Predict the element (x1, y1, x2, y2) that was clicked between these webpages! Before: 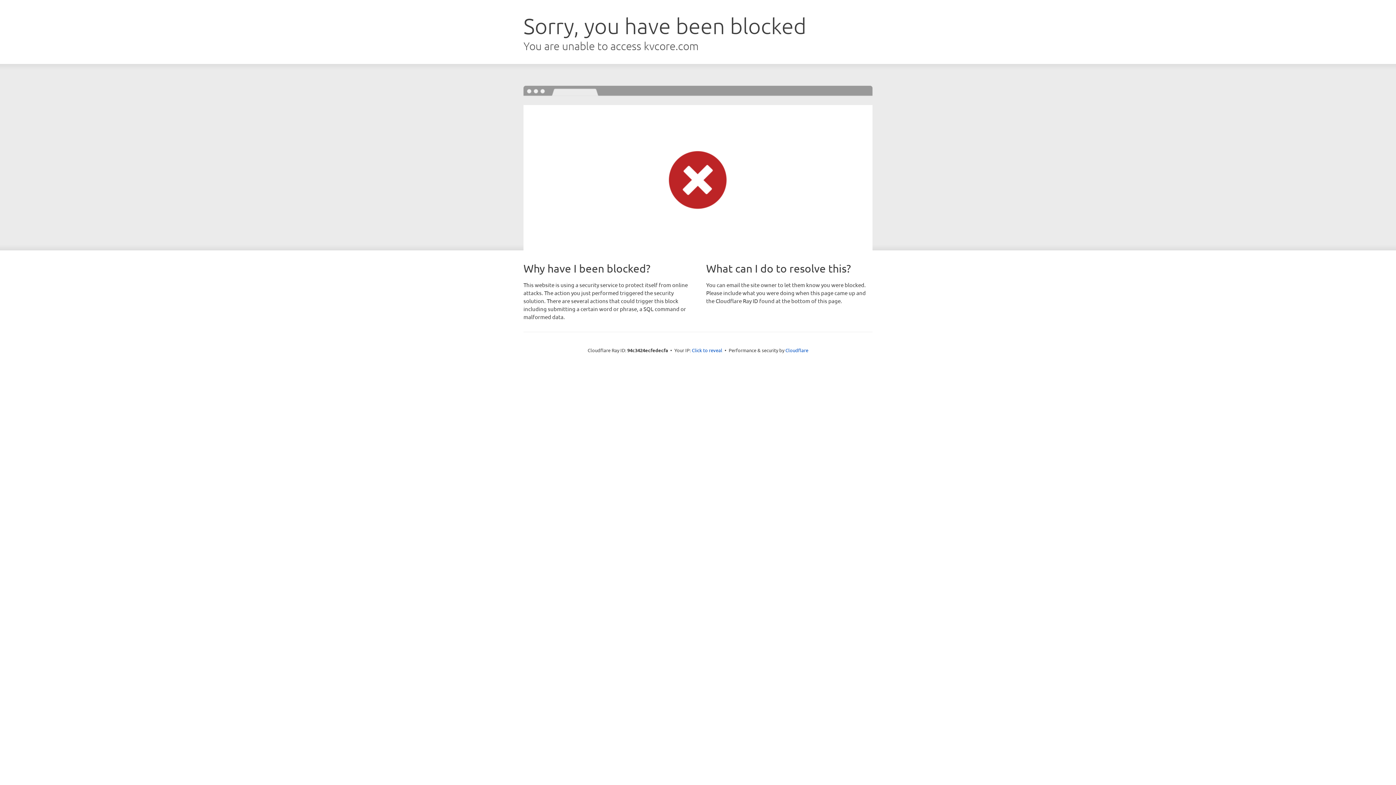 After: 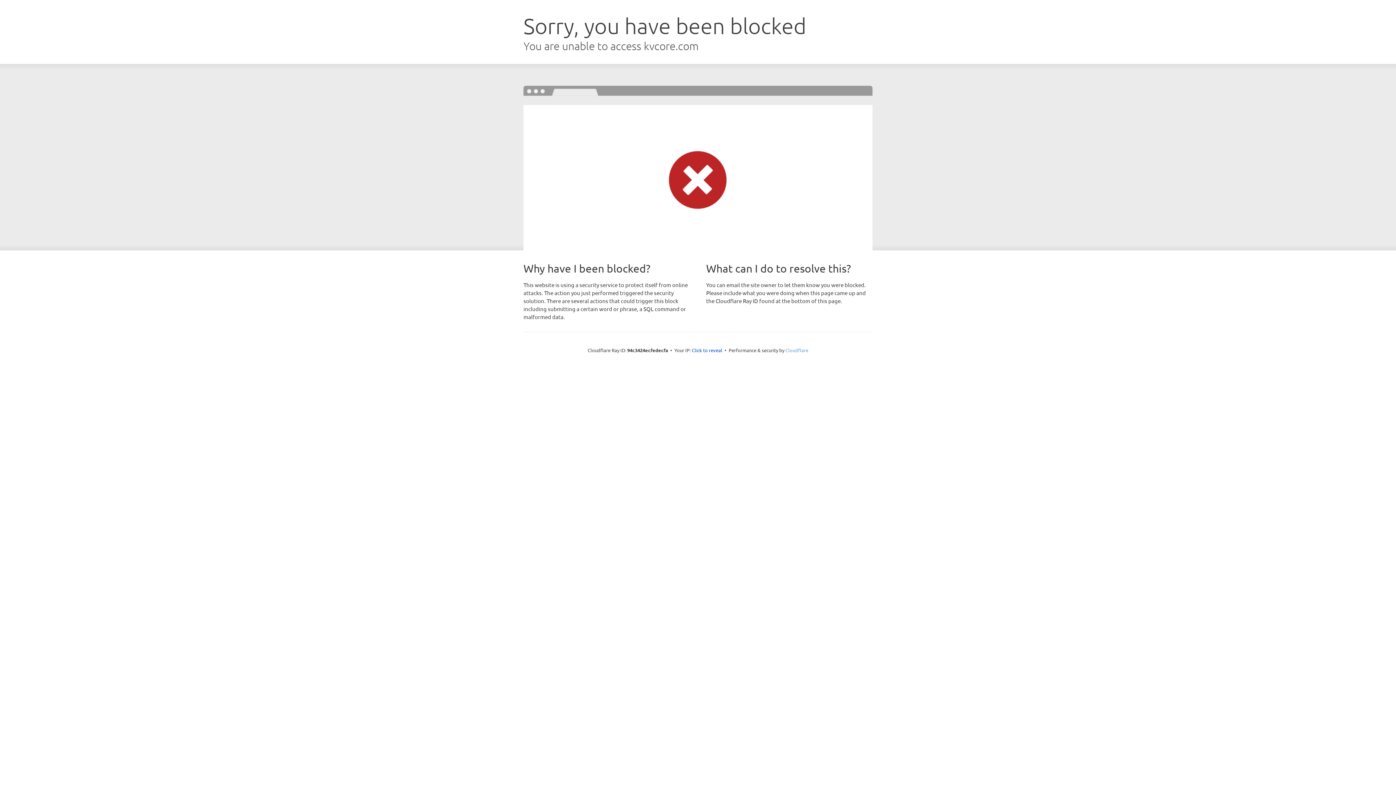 Action: bbox: (785, 347, 808, 353) label: Cloudflare